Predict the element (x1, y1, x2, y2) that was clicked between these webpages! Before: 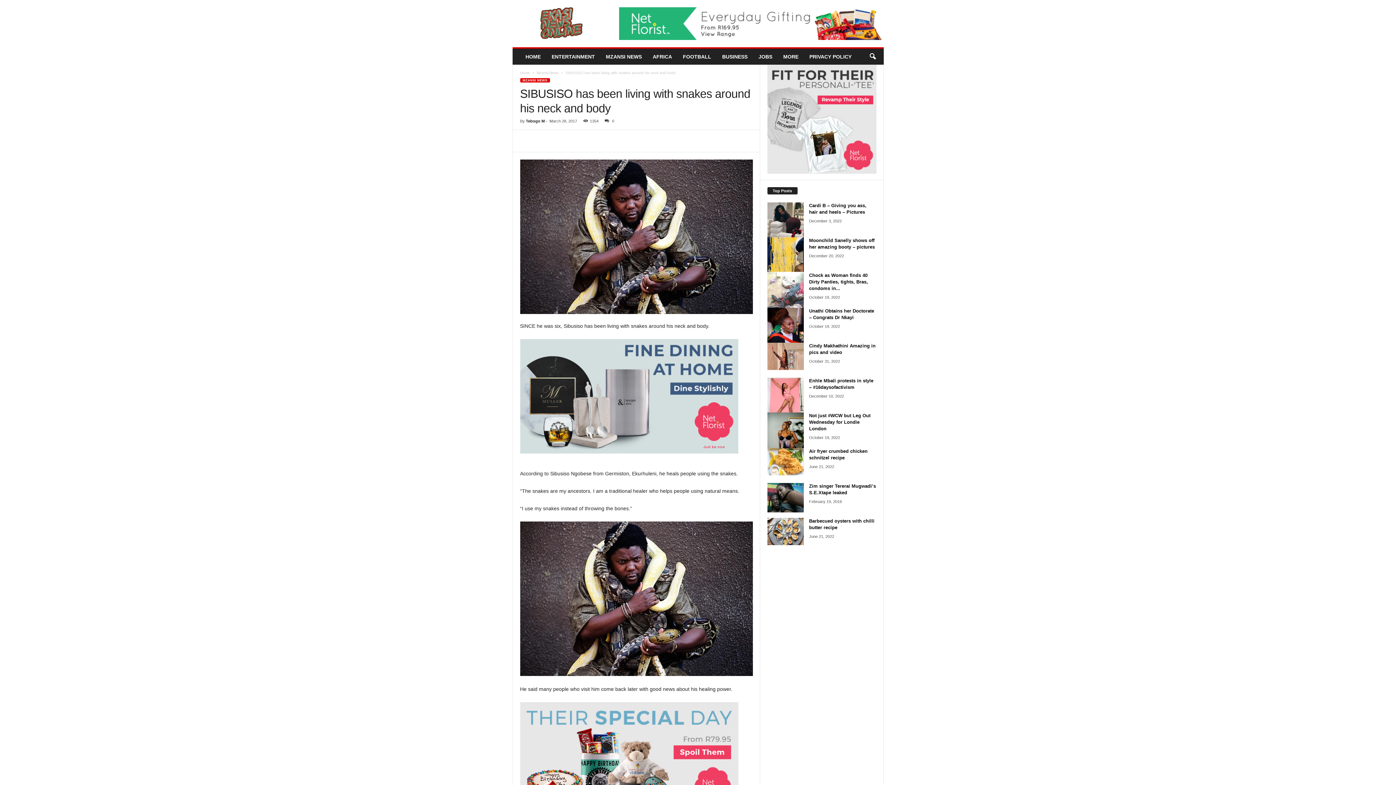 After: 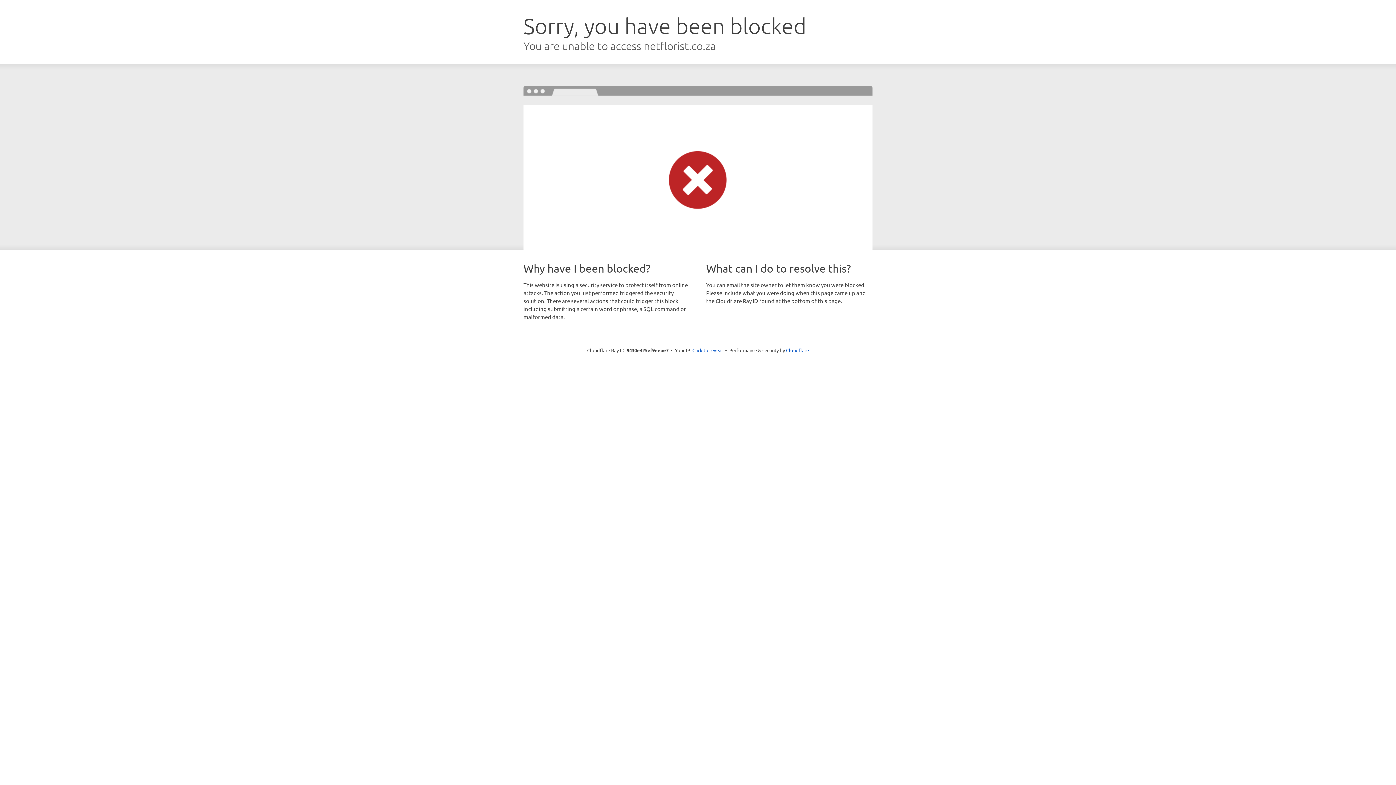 Action: bbox: (767, 64, 876, 173)